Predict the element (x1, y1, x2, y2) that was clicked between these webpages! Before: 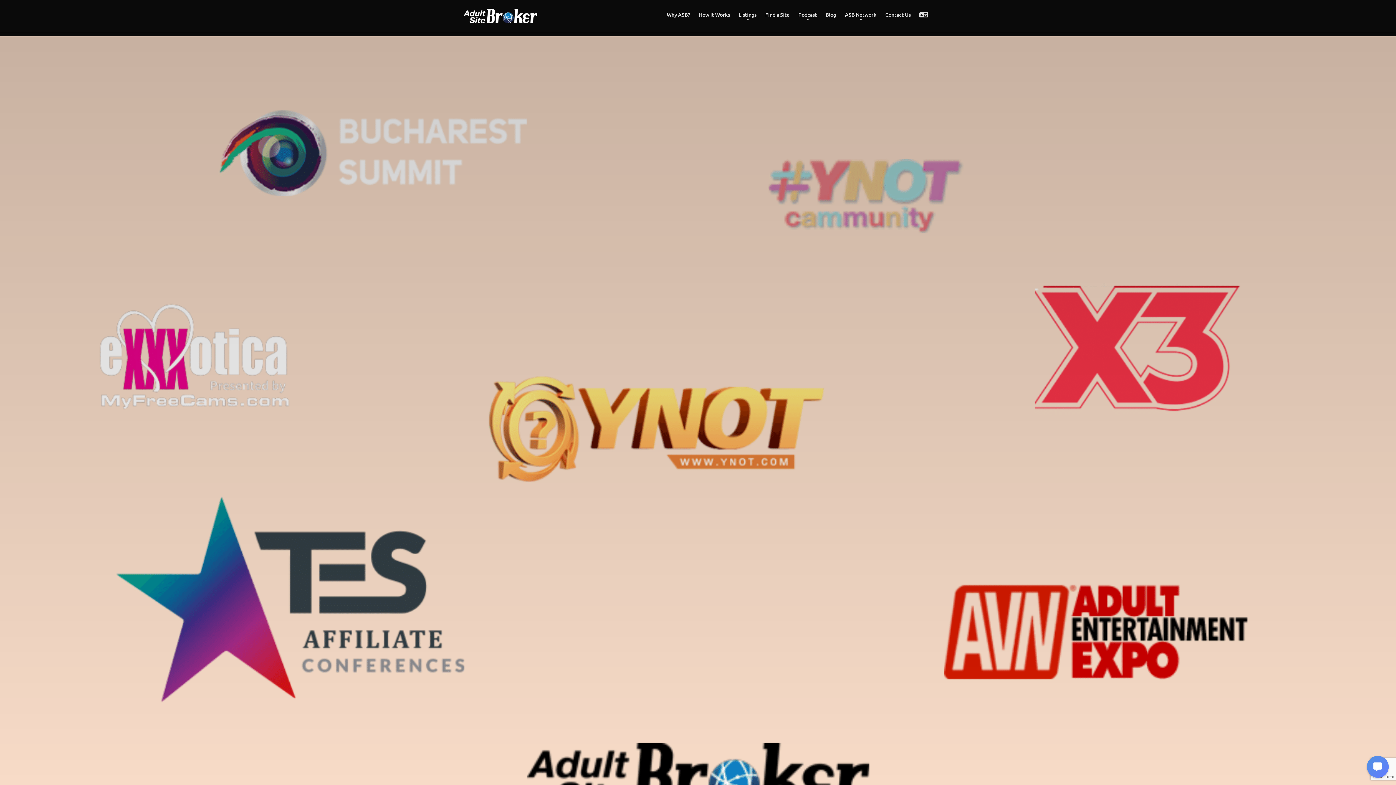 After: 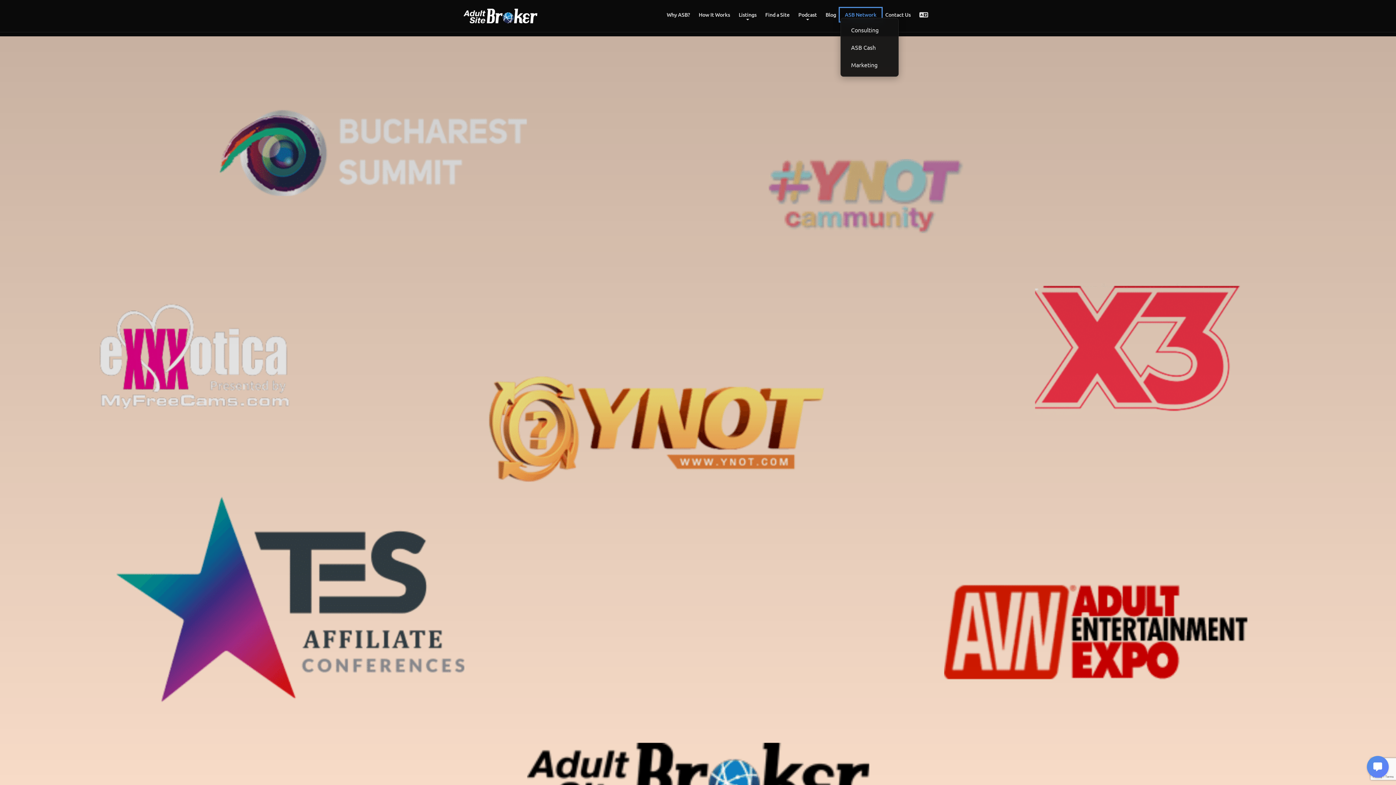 Action: bbox: (840, 8, 881, 20) label: ASB Network